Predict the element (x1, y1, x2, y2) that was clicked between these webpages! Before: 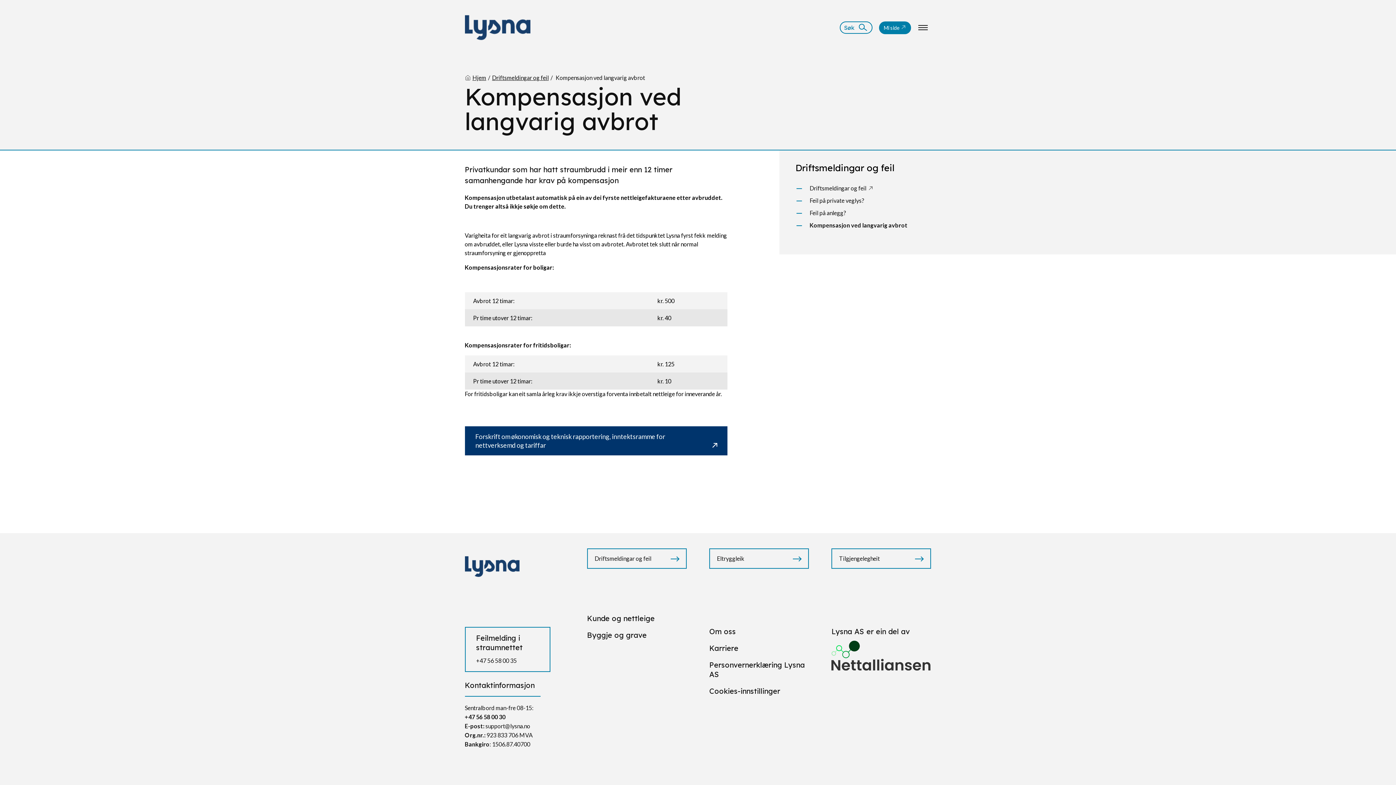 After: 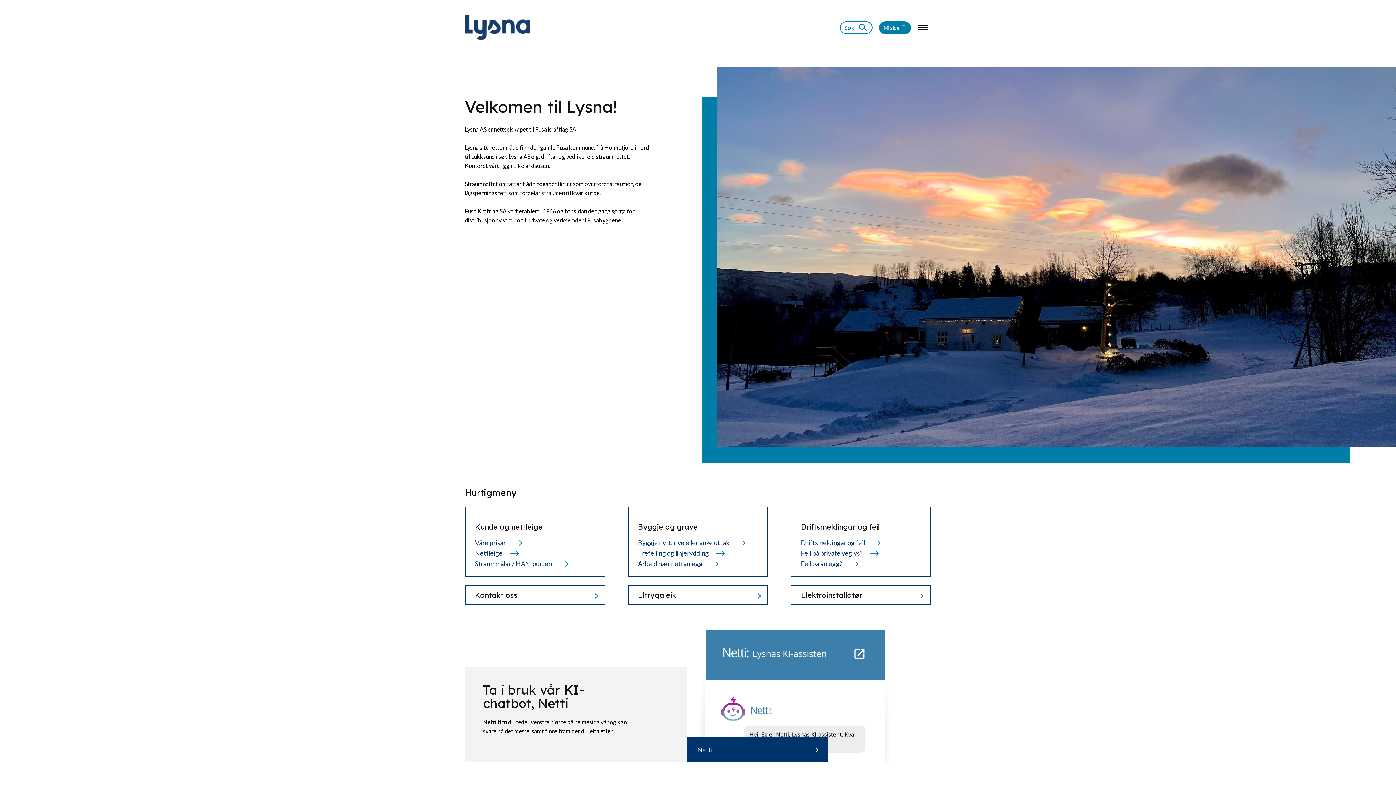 Action: label: https://lysna.no/ bbox: (464, 562, 519, 569)